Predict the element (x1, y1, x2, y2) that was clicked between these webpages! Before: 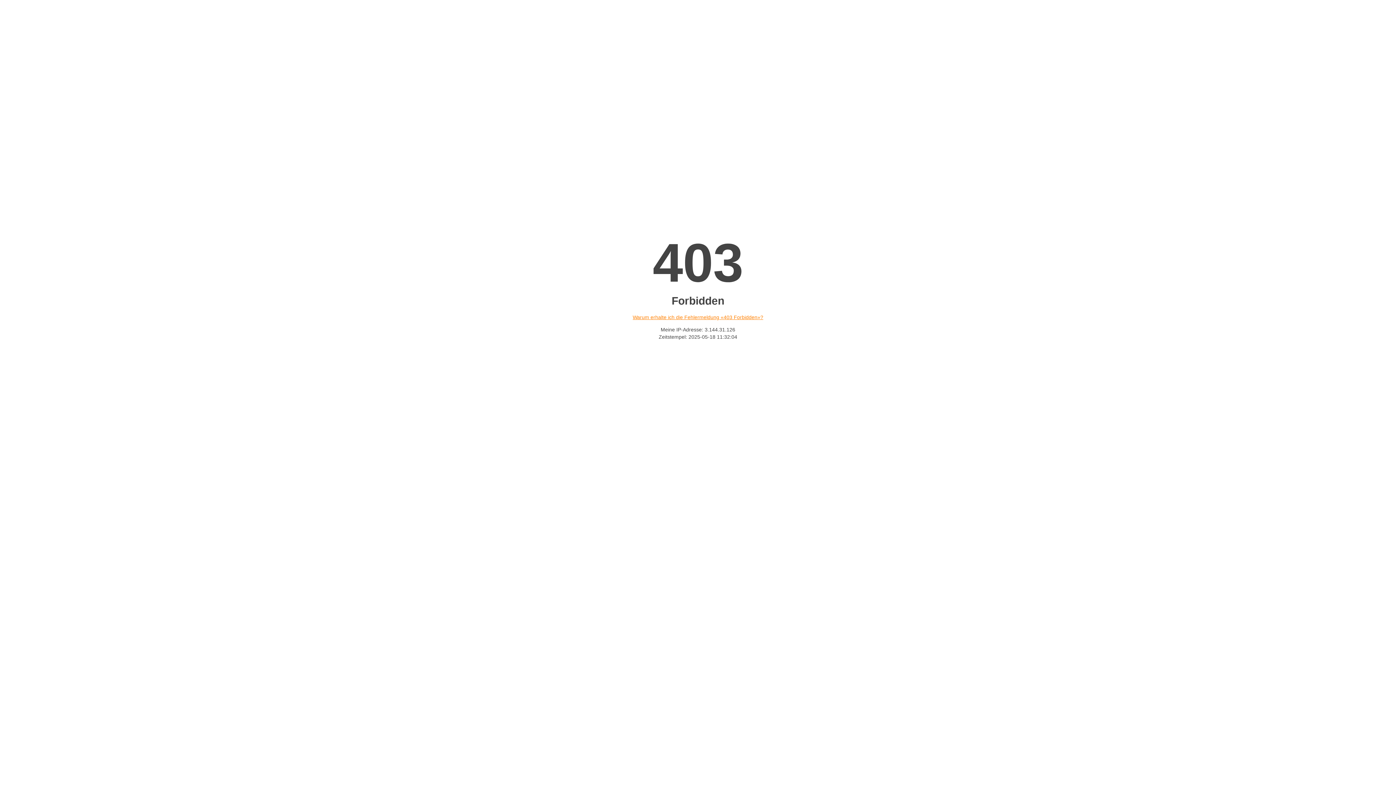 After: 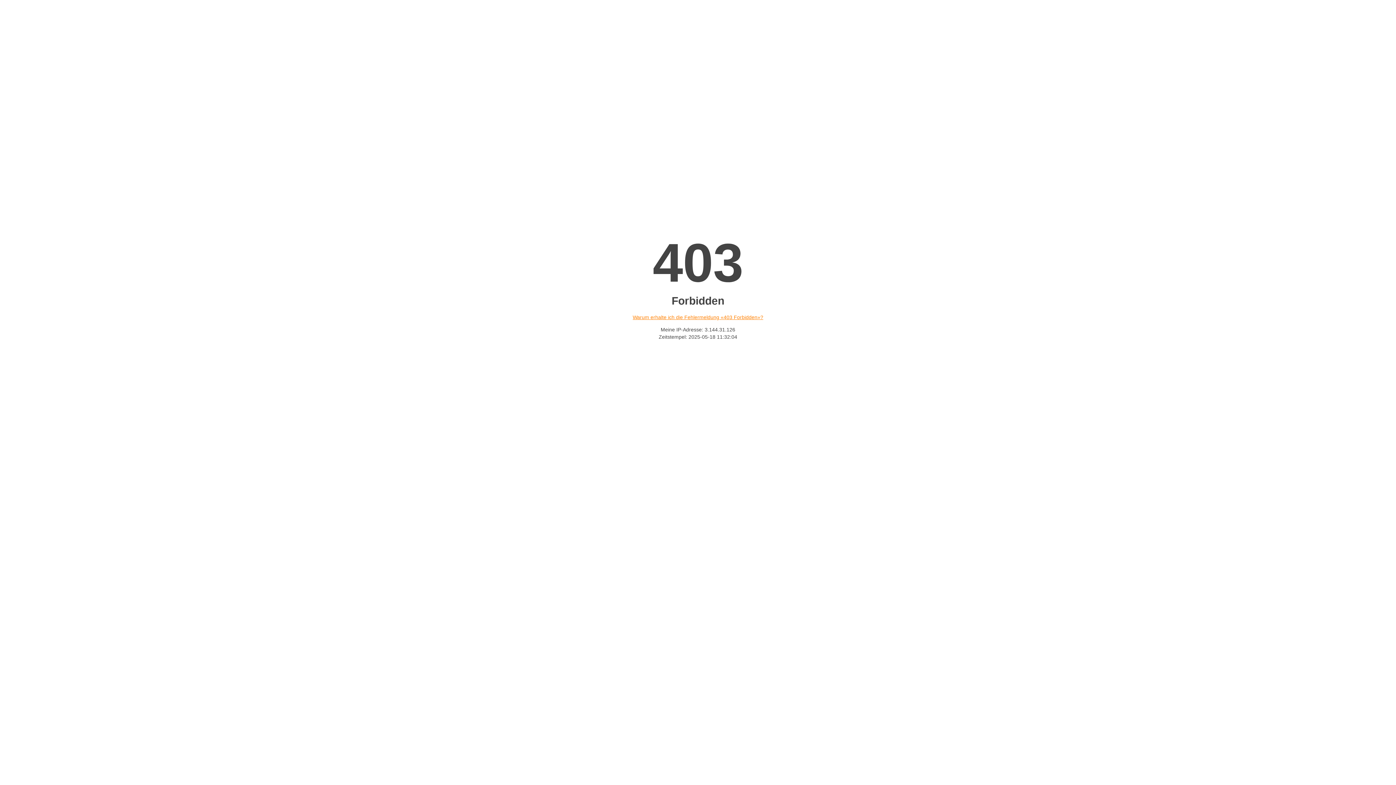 Action: bbox: (632, 314, 763, 320) label: Warum erhalte ich die Fehlermeldung «403 Forbidden»?